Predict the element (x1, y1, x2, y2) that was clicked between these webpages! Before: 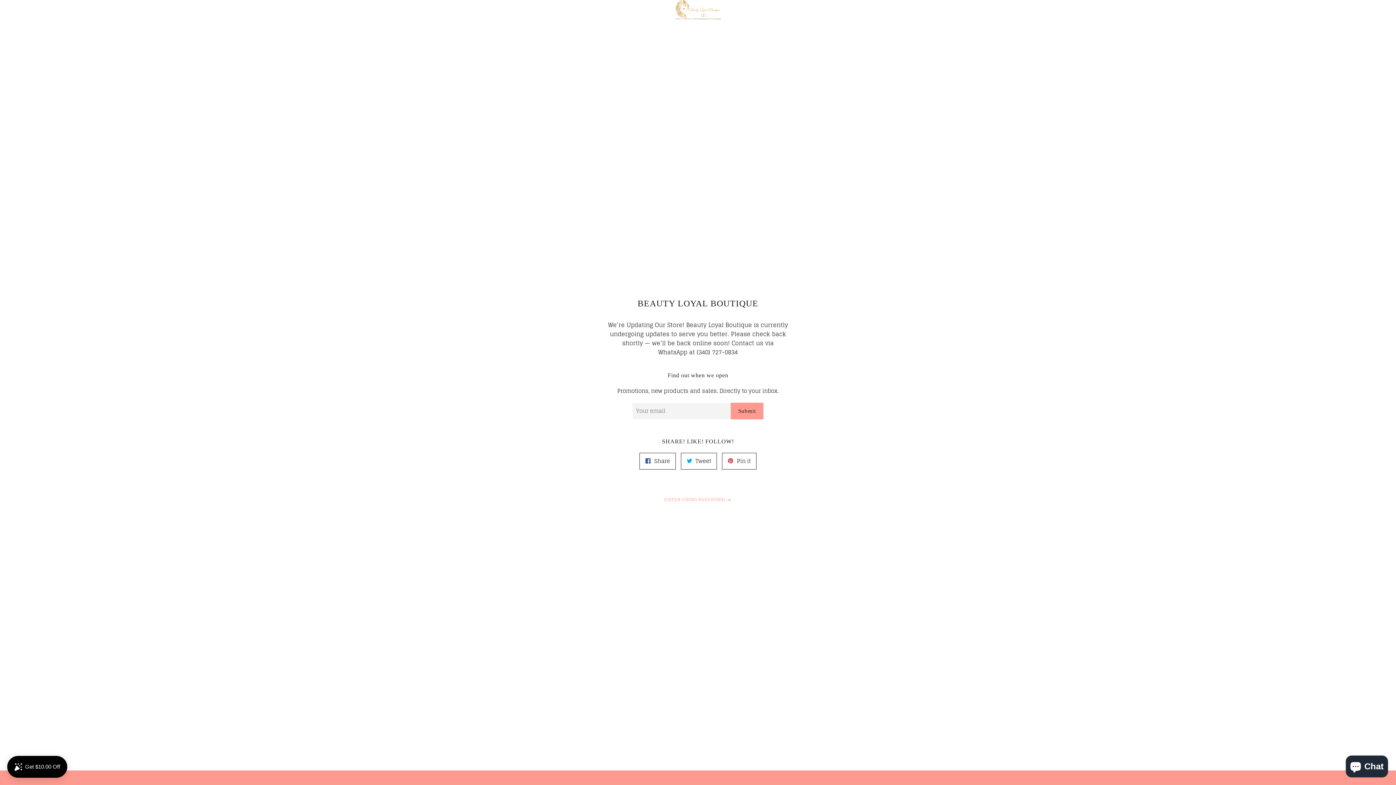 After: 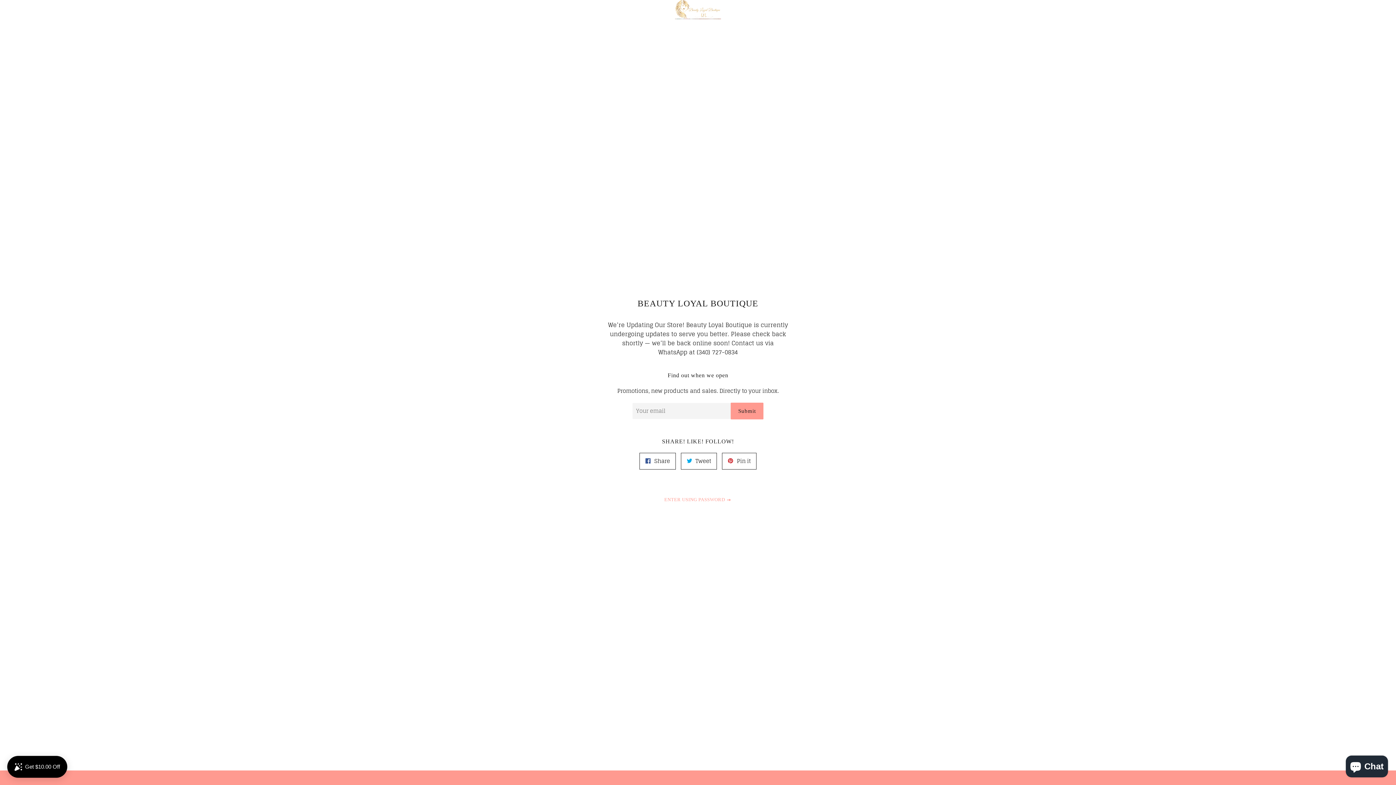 Action: bbox: (670, 13, 725, 23)